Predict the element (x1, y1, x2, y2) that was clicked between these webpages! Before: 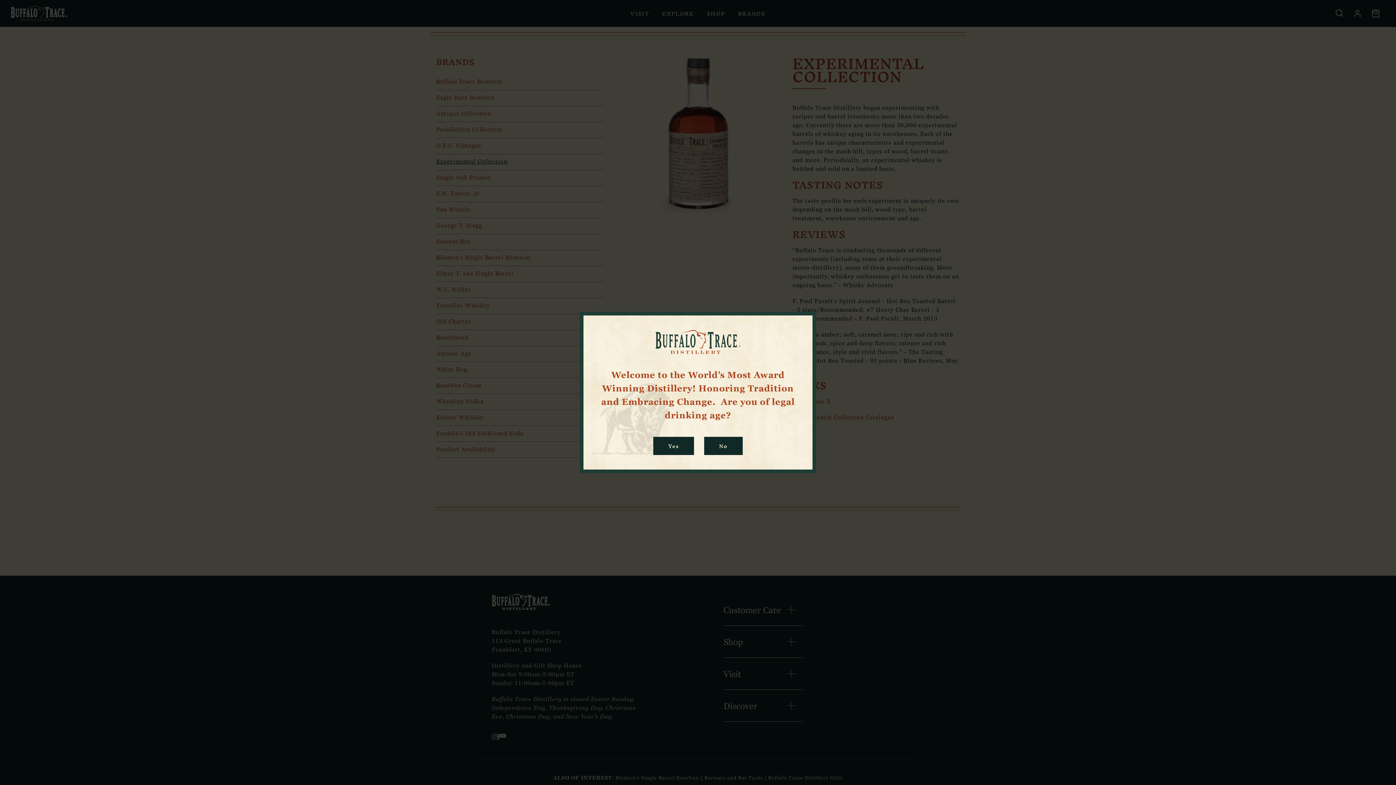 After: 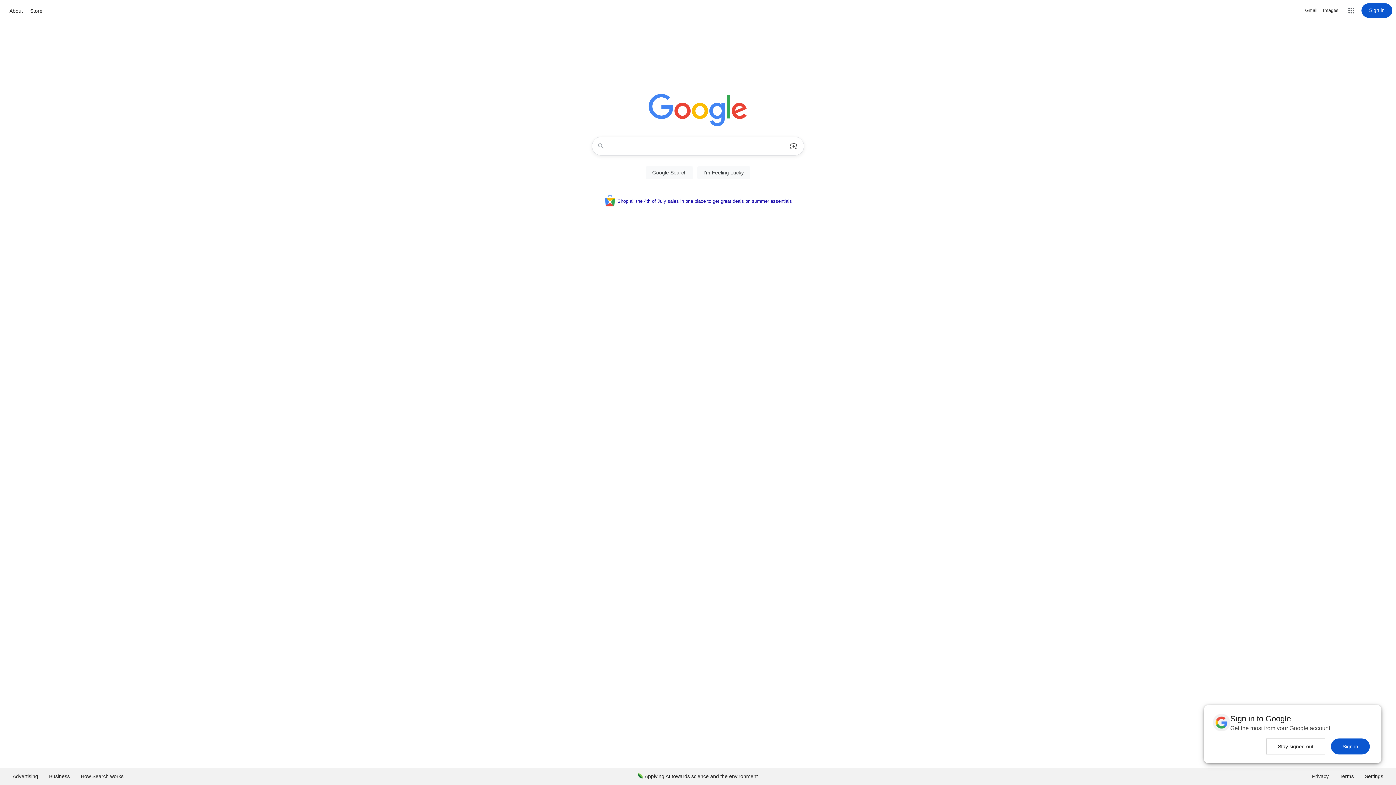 Action: bbox: (704, 436, 742, 455) label: No